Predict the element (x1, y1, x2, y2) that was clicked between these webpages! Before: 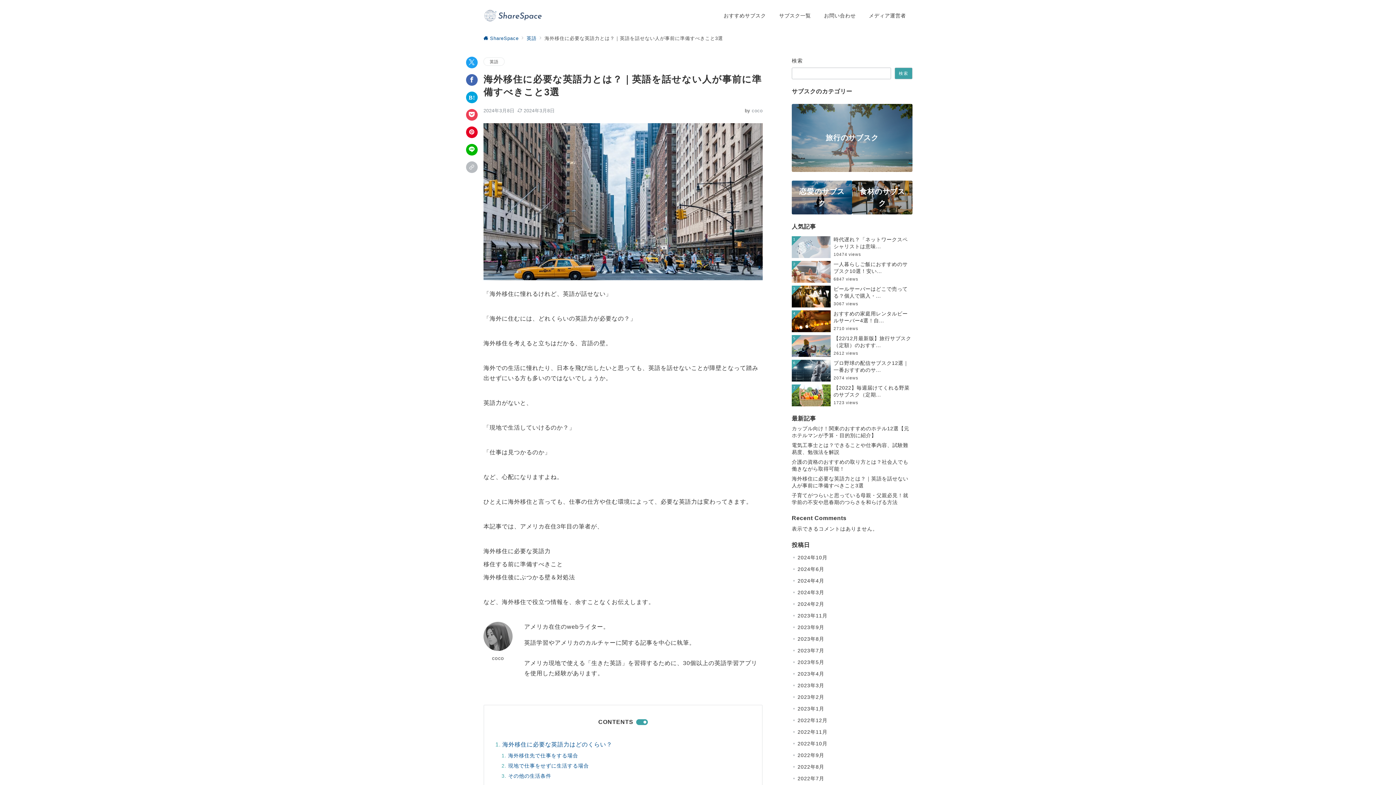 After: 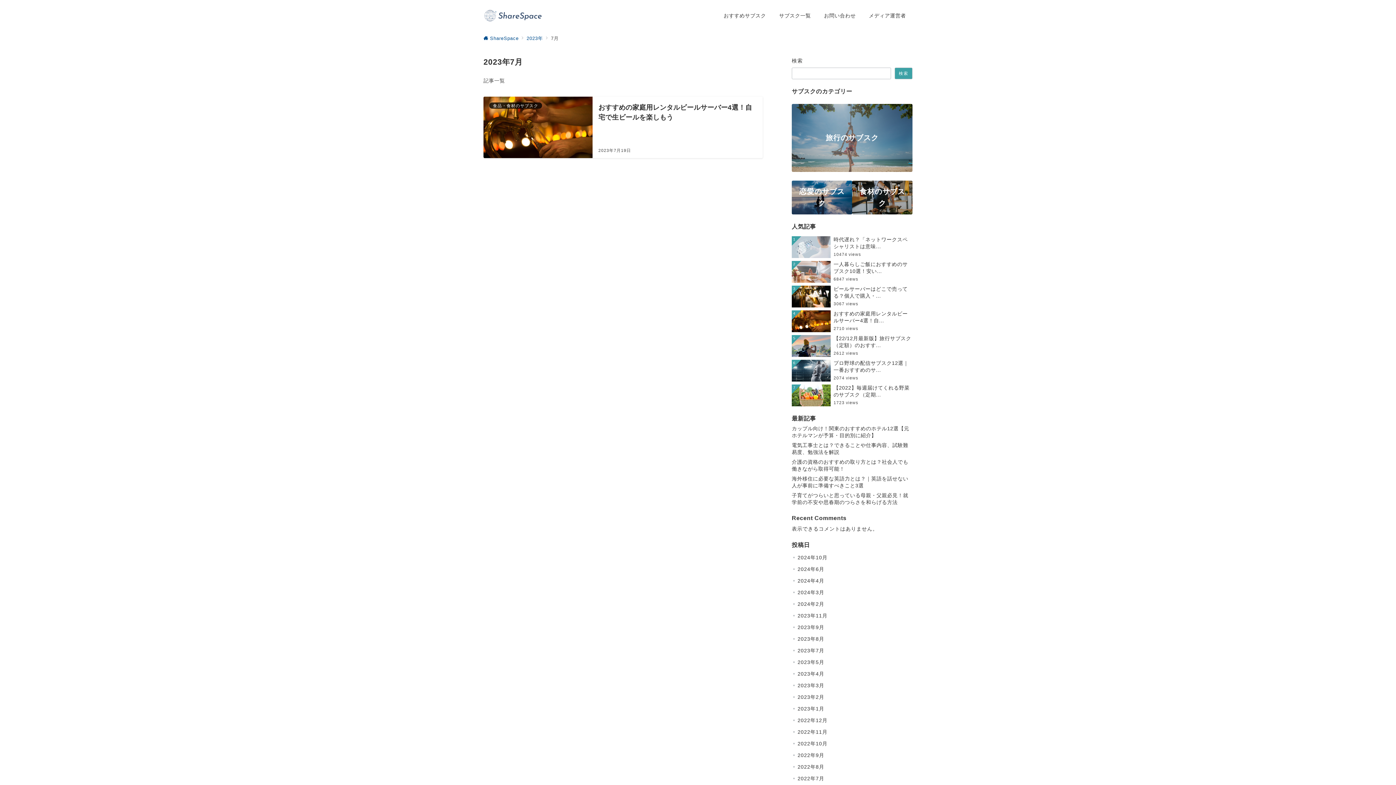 Action: bbox: (797, 645, 912, 656) label: 2023年7月